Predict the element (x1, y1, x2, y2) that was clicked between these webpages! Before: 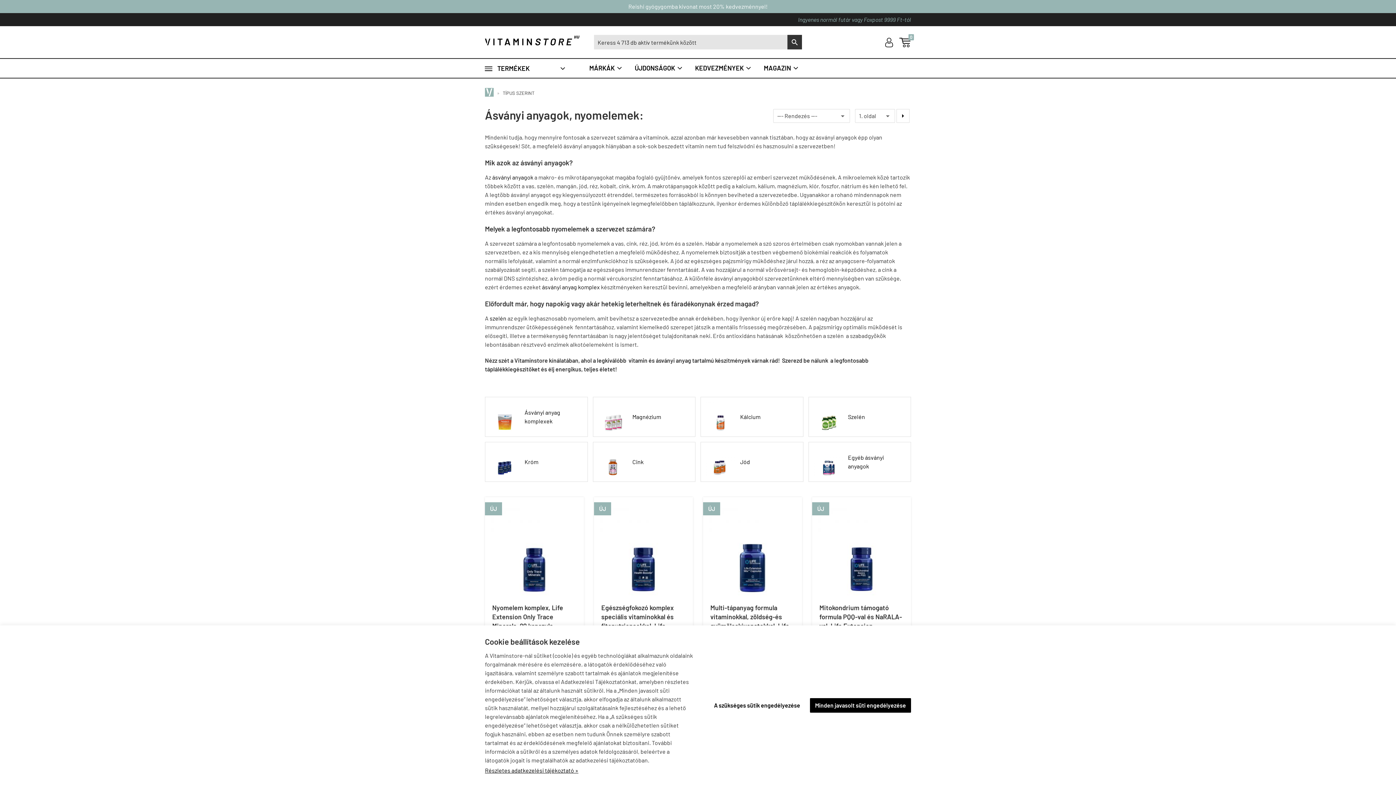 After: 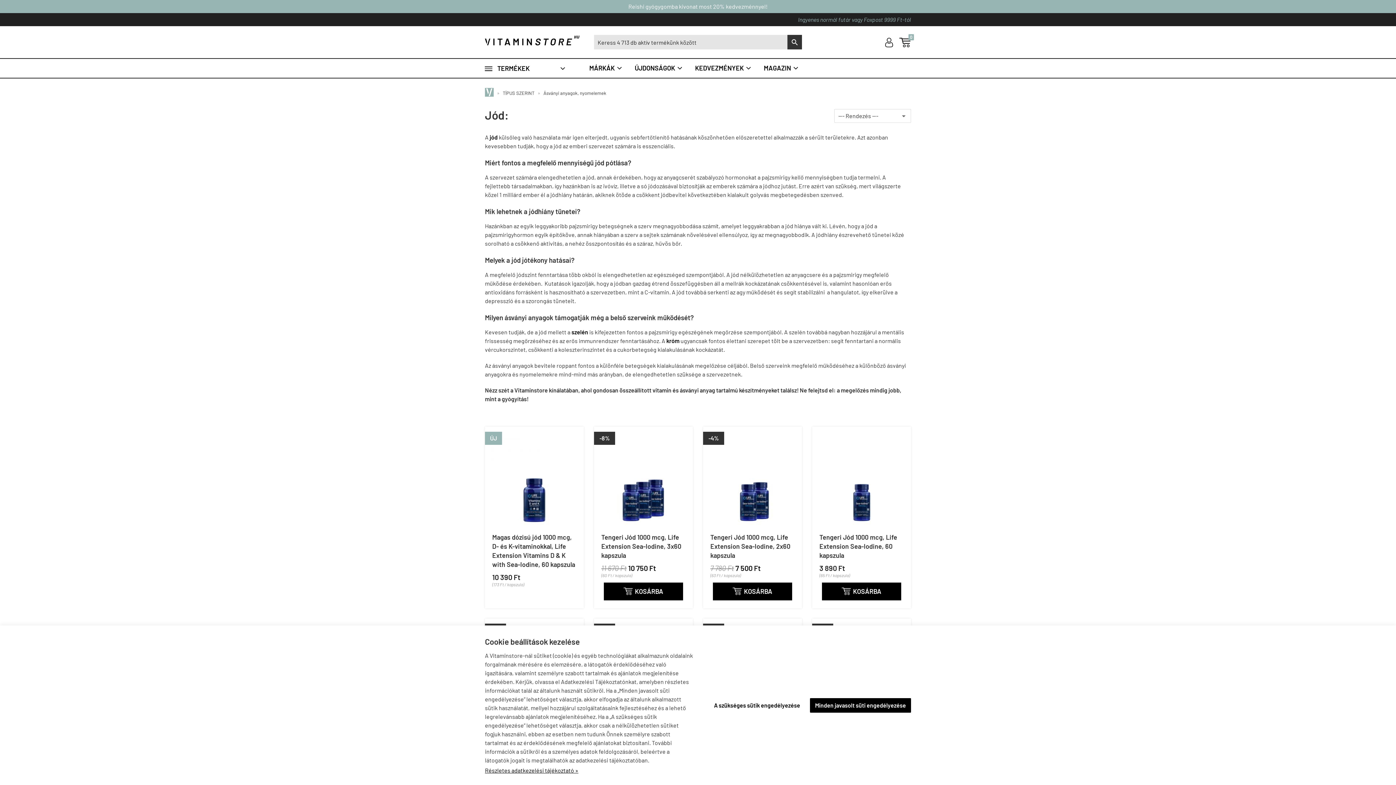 Action: label: Jód bbox: (700, 442, 803, 482)